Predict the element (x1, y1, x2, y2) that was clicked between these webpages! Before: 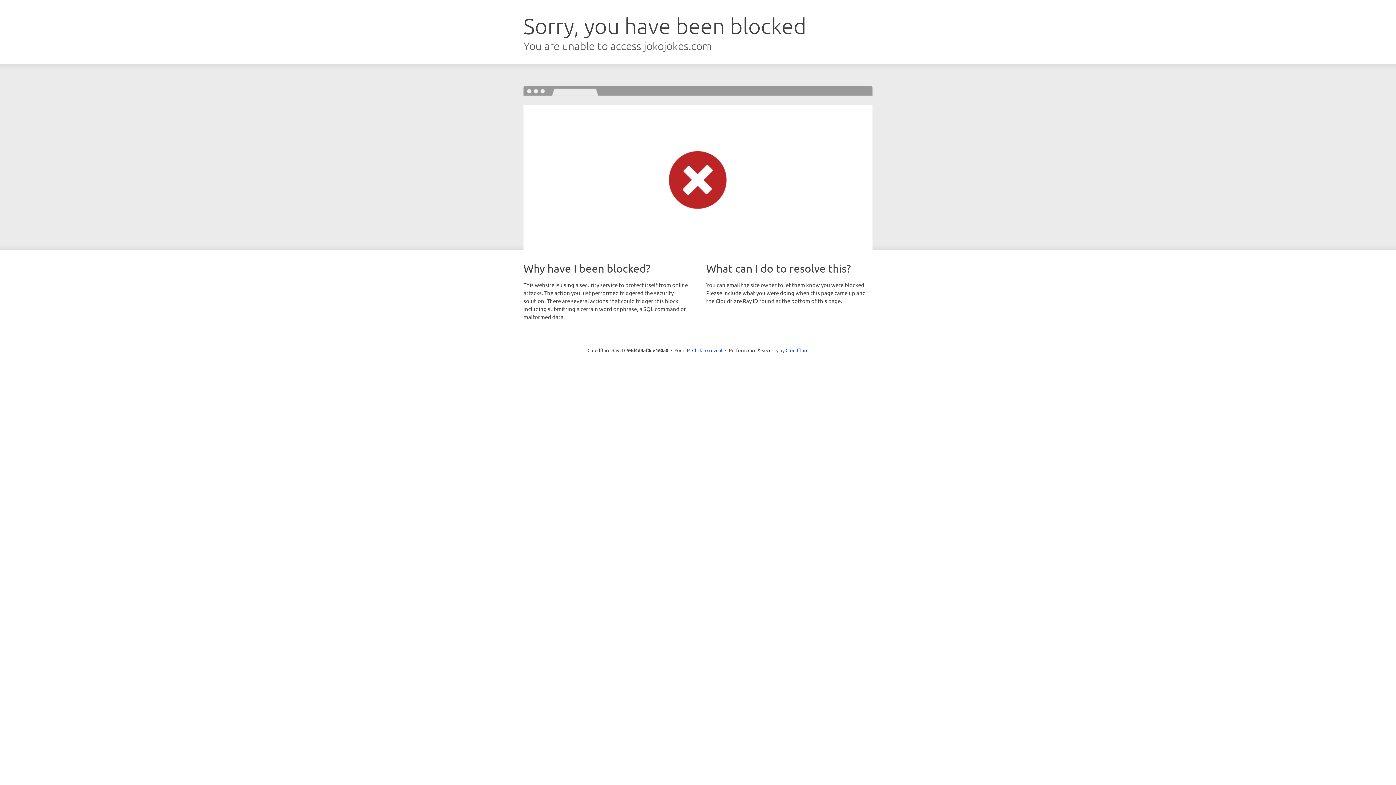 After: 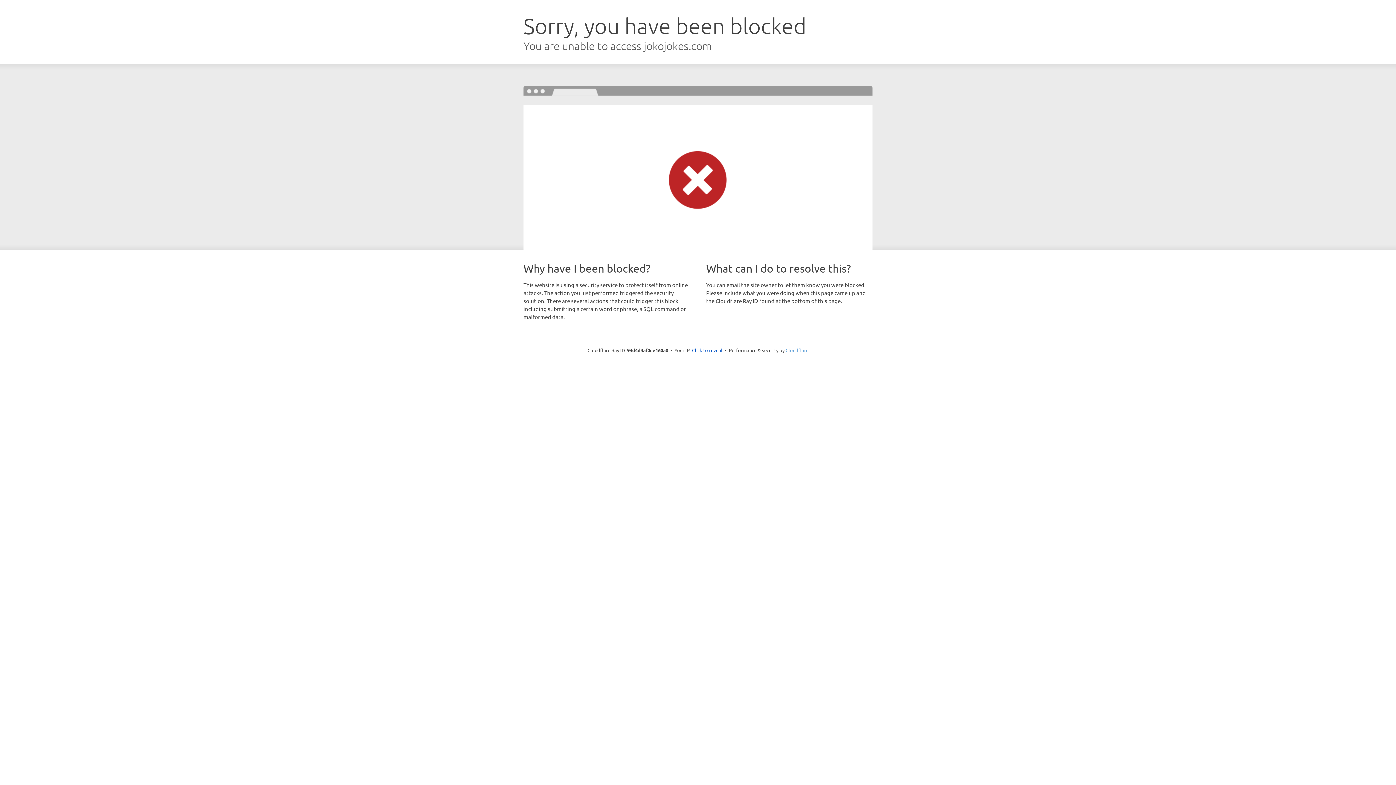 Action: label: Cloudflare bbox: (785, 347, 808, 353)